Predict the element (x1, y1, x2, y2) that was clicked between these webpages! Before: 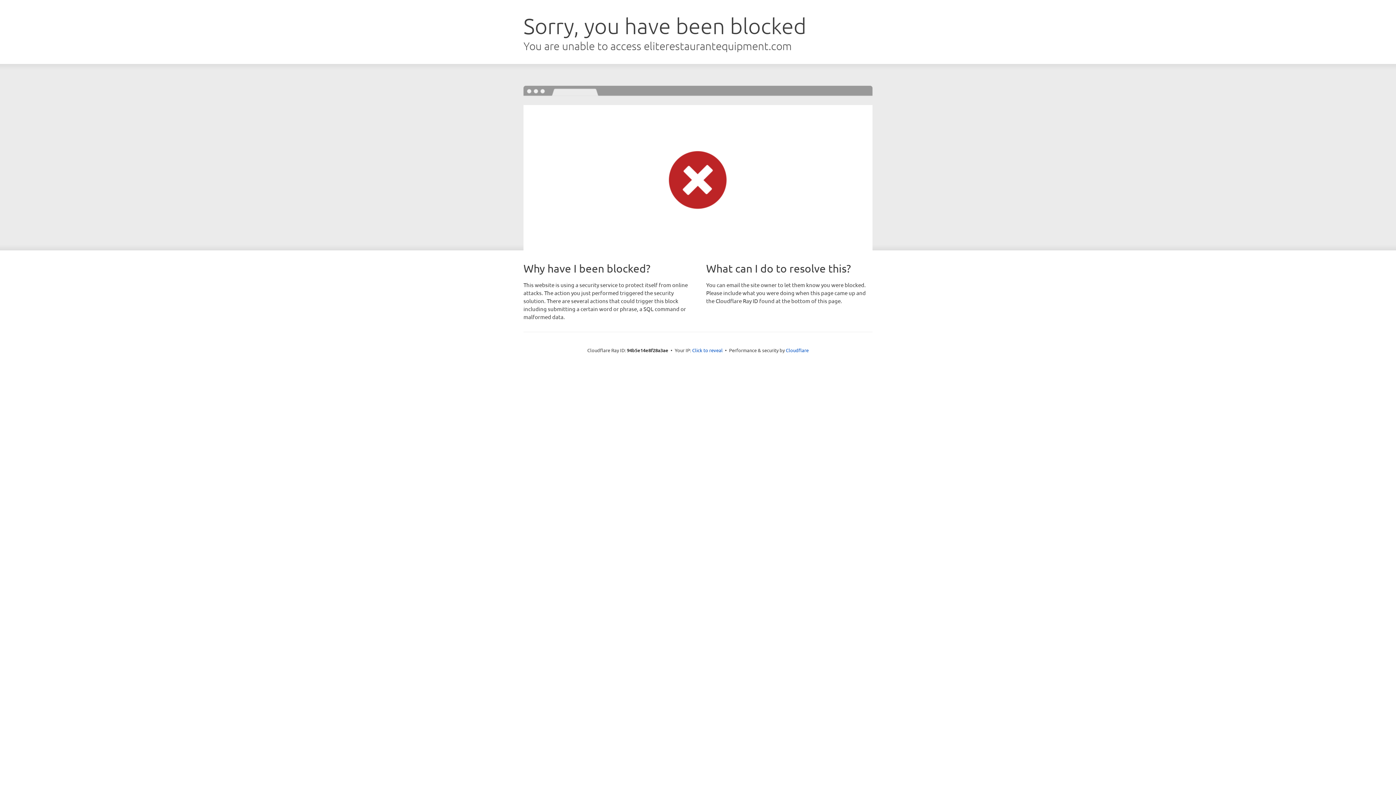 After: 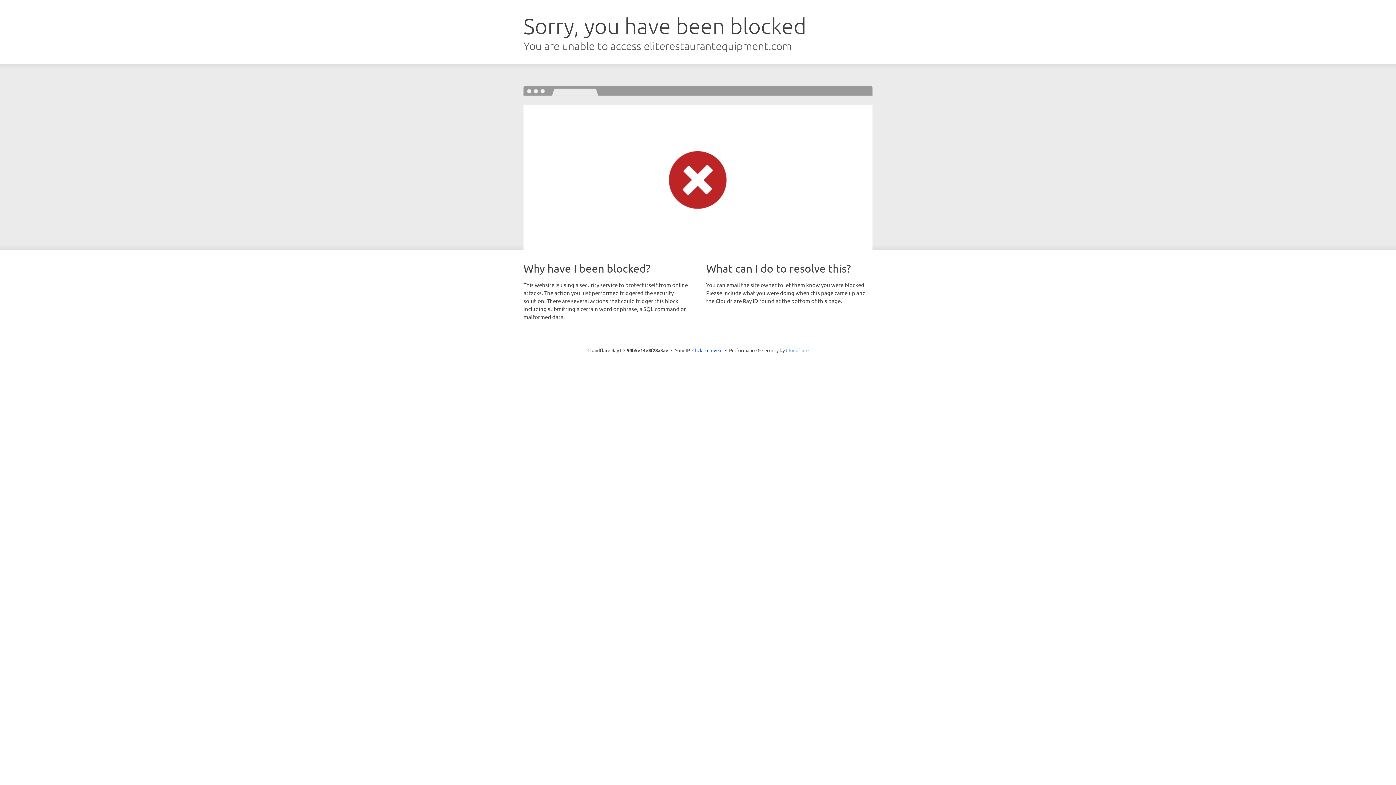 Action: bbox: (786, 347, 808, 353) label: Cloudflare